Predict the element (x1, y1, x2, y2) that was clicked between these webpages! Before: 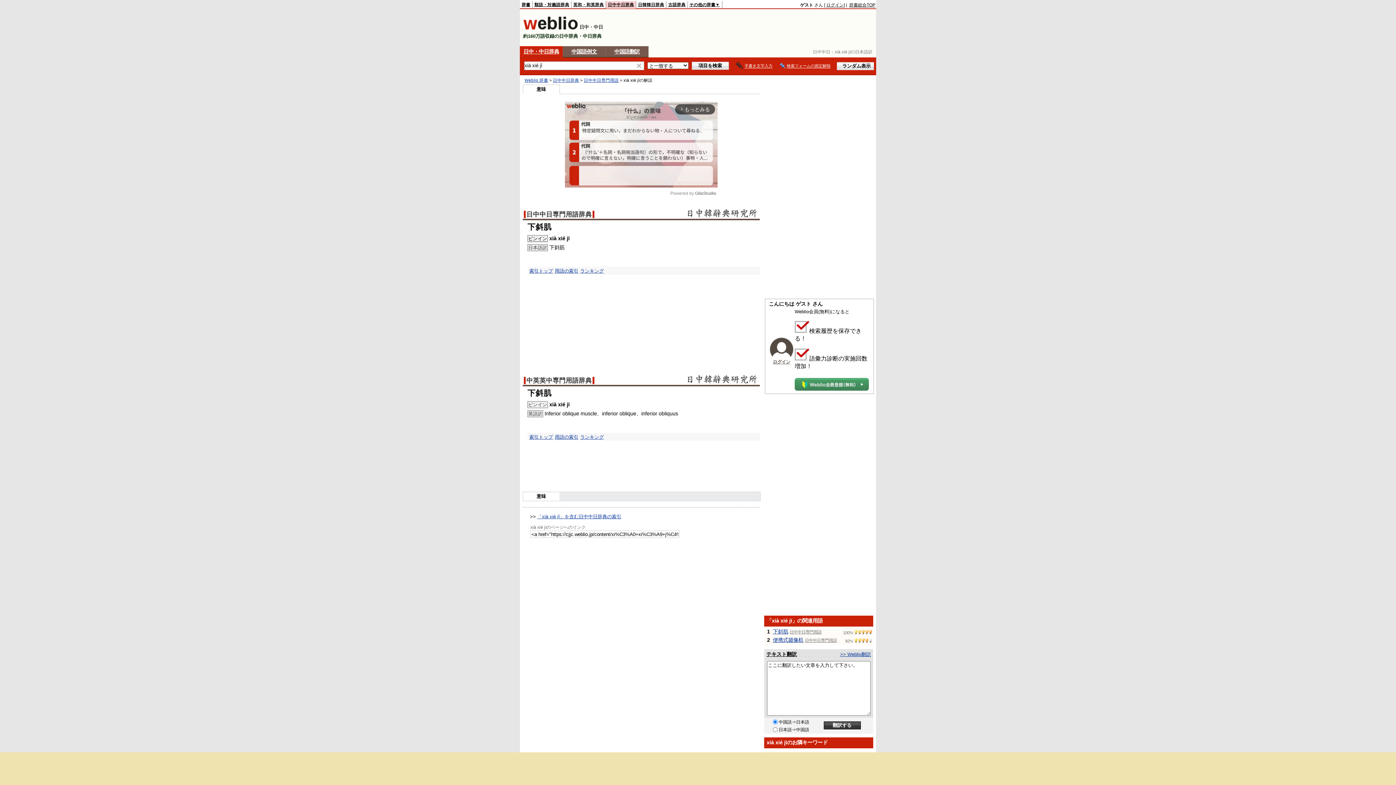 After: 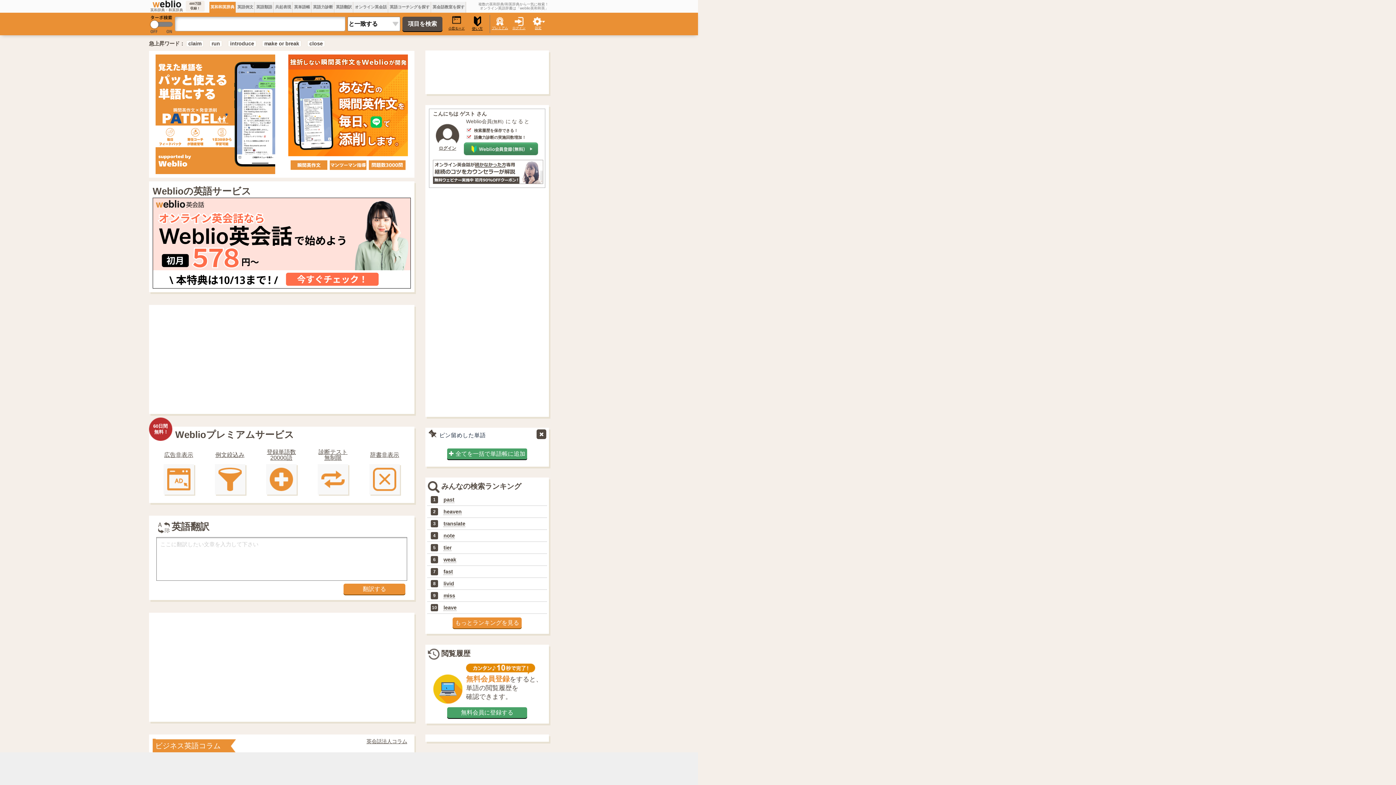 Action: label: 英和・和英辞典 bbox: (573, 2, 604, 6)